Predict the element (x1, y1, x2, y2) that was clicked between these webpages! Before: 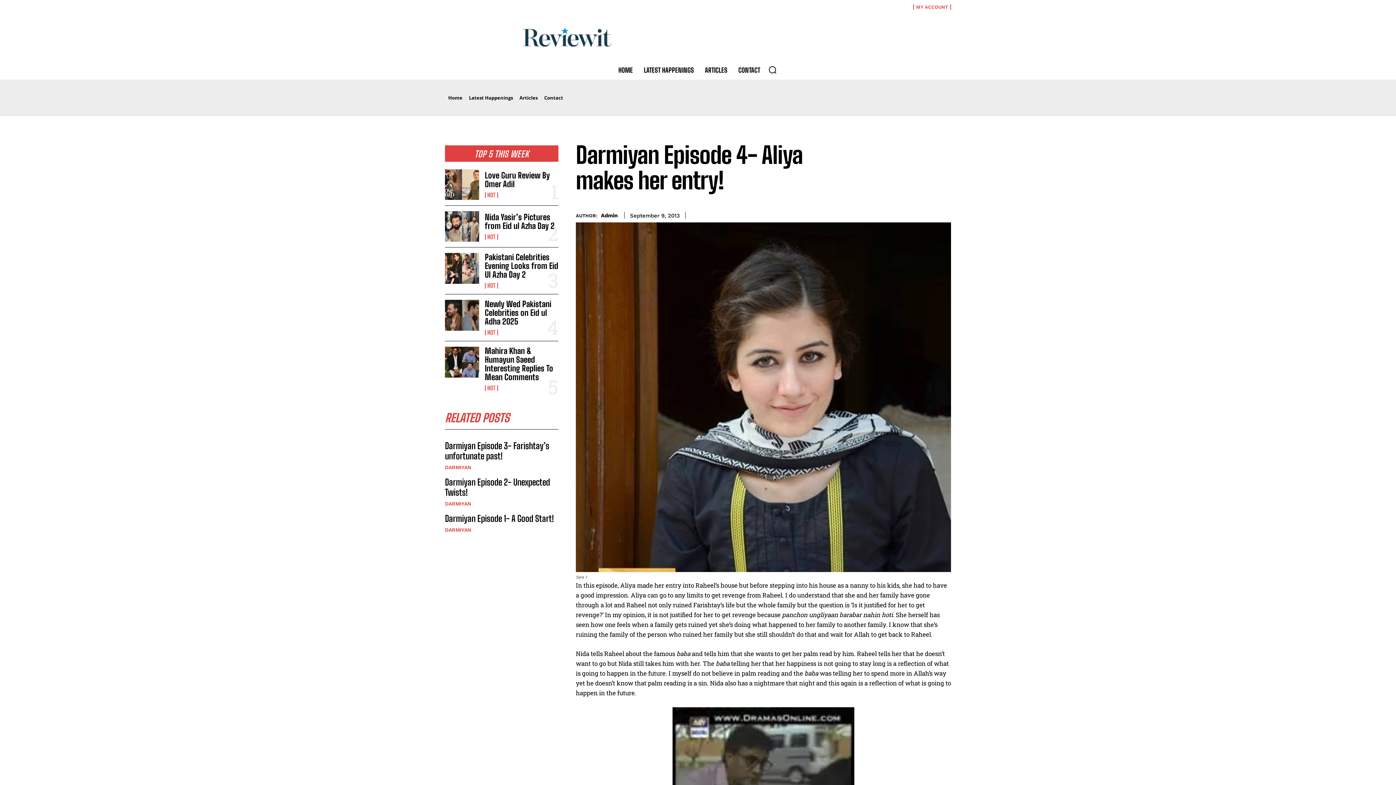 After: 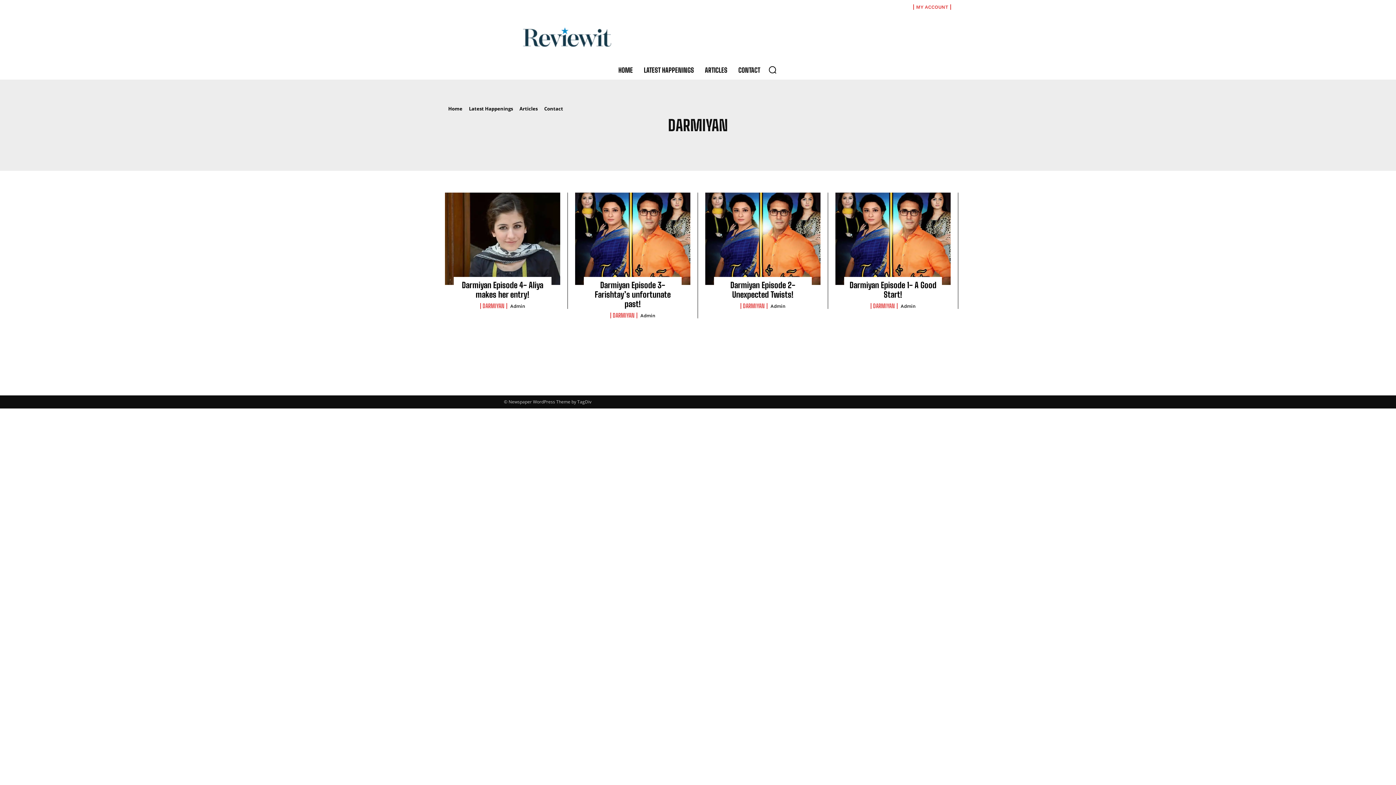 Action: label: DARMIYAN bbox: (445, 501, 471, 506)